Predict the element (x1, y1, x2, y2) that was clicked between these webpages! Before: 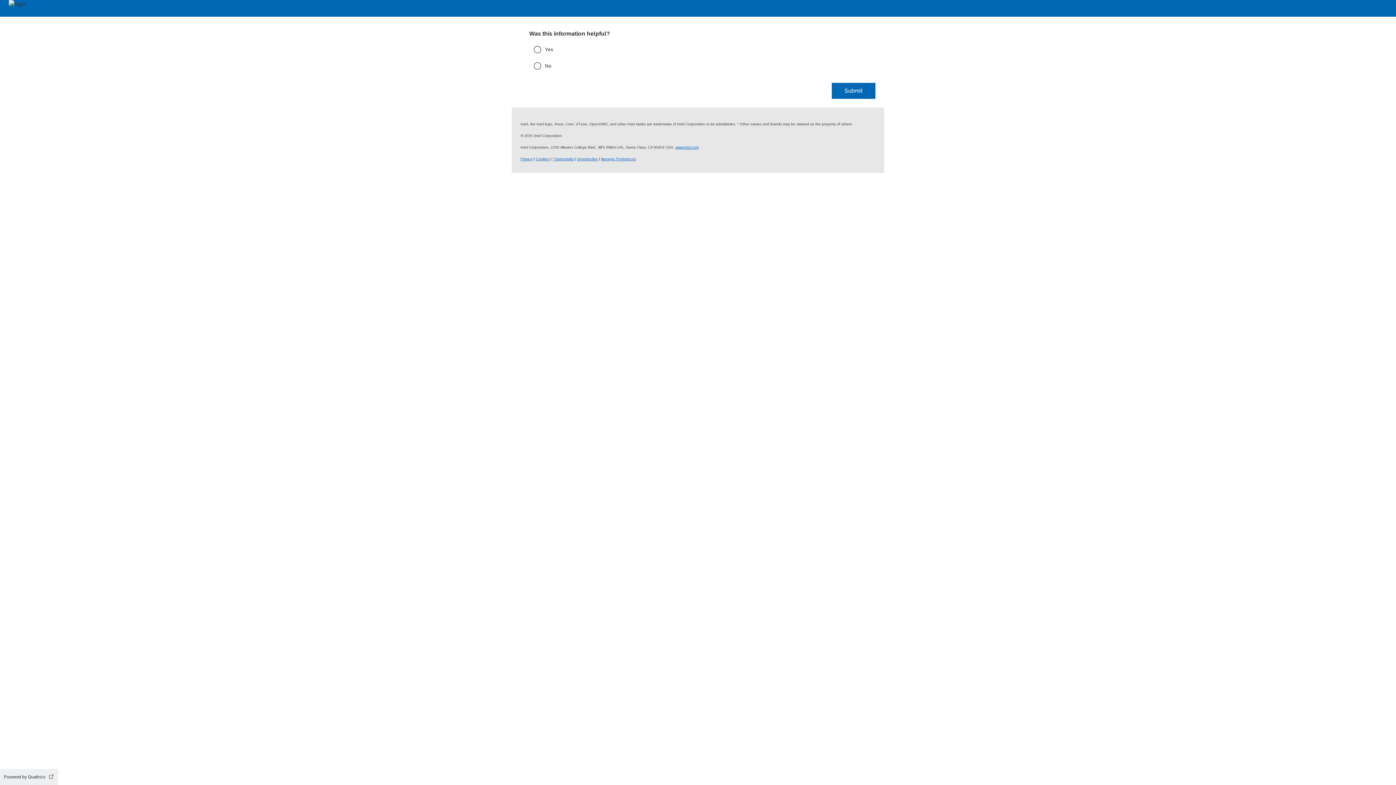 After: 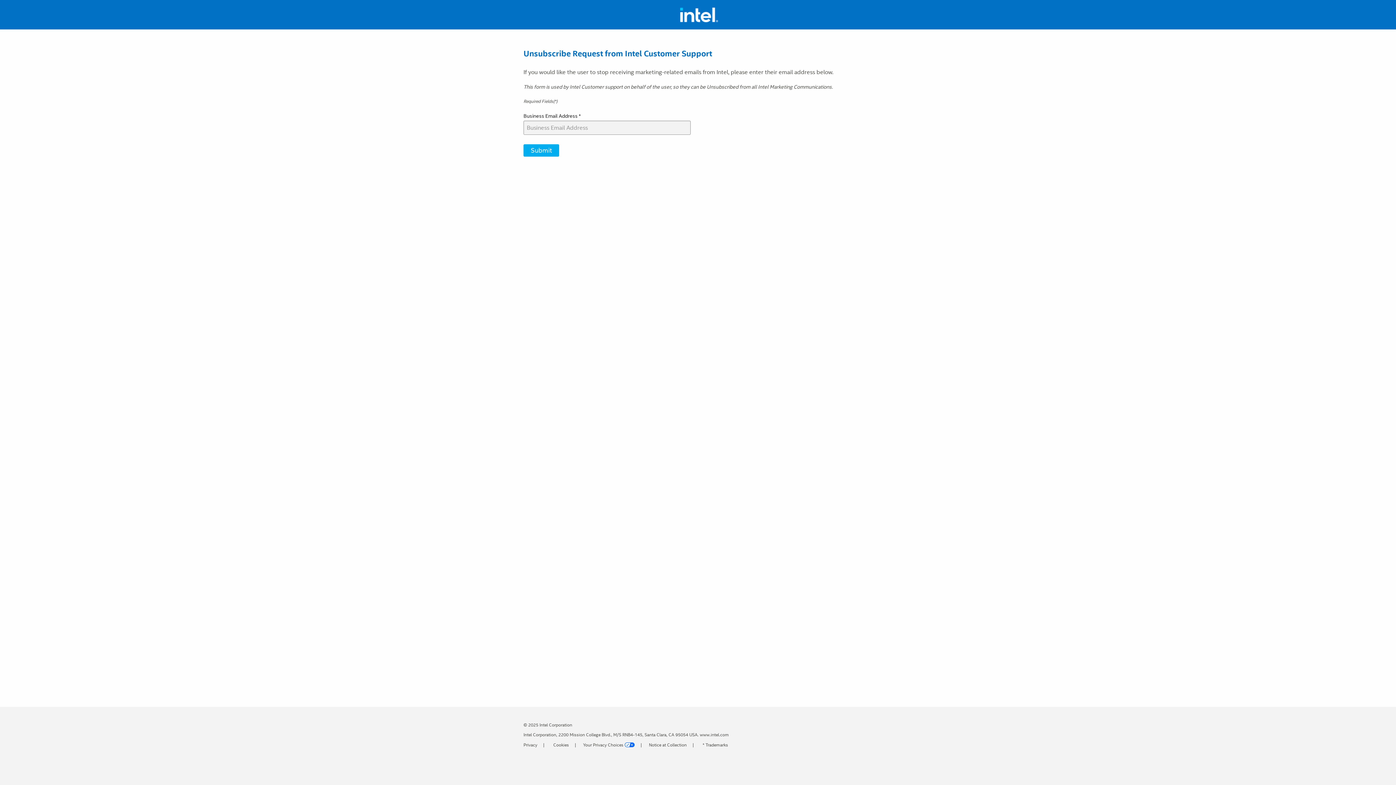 Action: bbox: (577, 157, 597, 161) label: Unsubscribe